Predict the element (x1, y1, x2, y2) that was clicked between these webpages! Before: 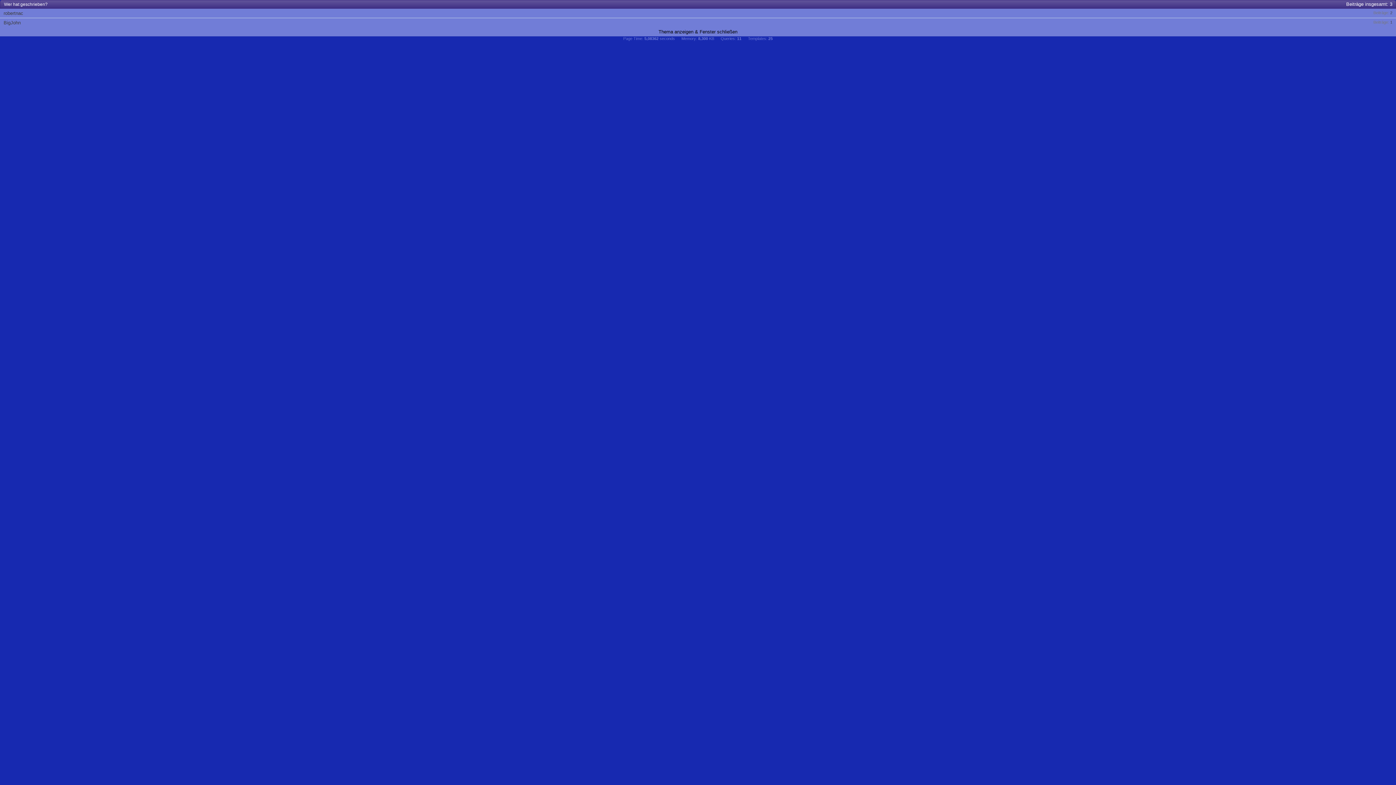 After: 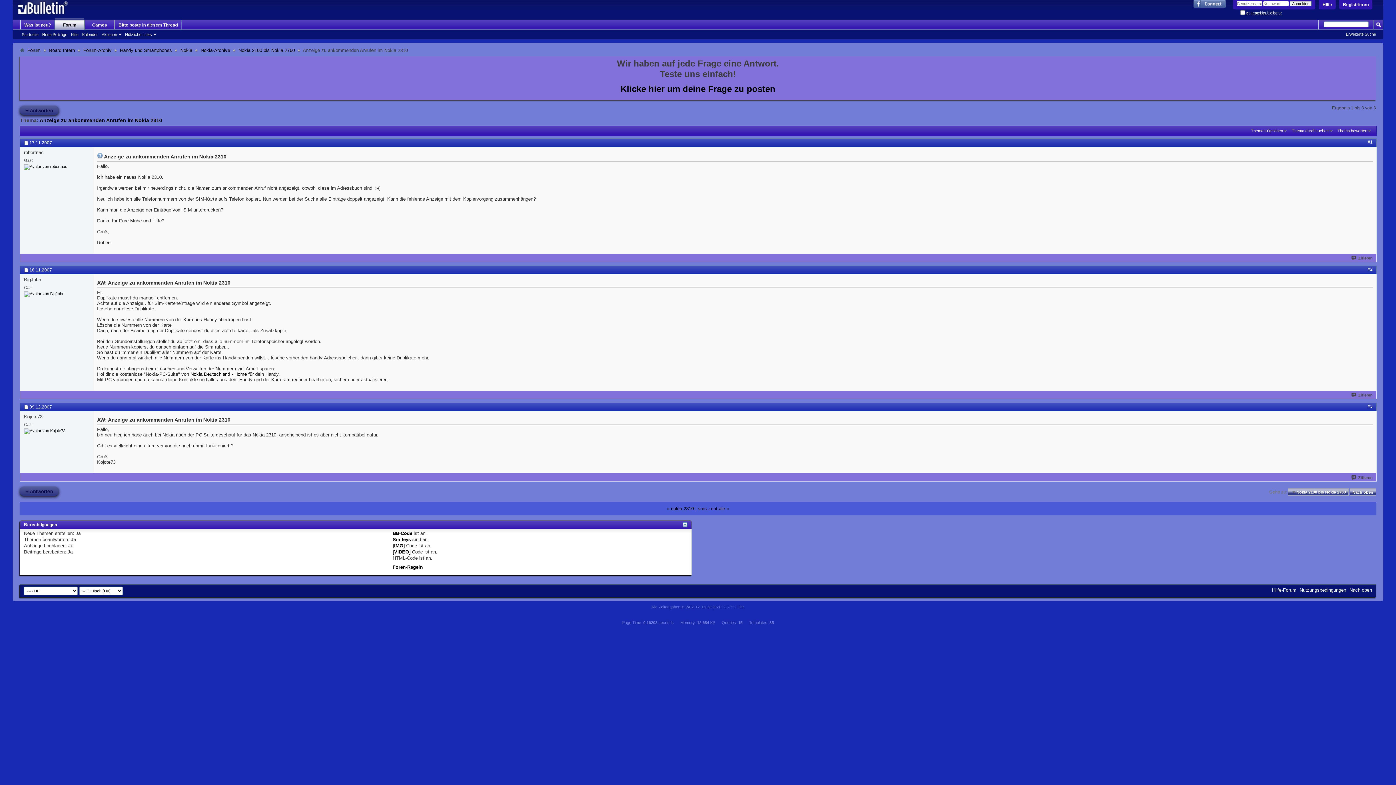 Action: label: Thema anzeigen & Fenster schließen bbox: (658, 29, 737, 34)